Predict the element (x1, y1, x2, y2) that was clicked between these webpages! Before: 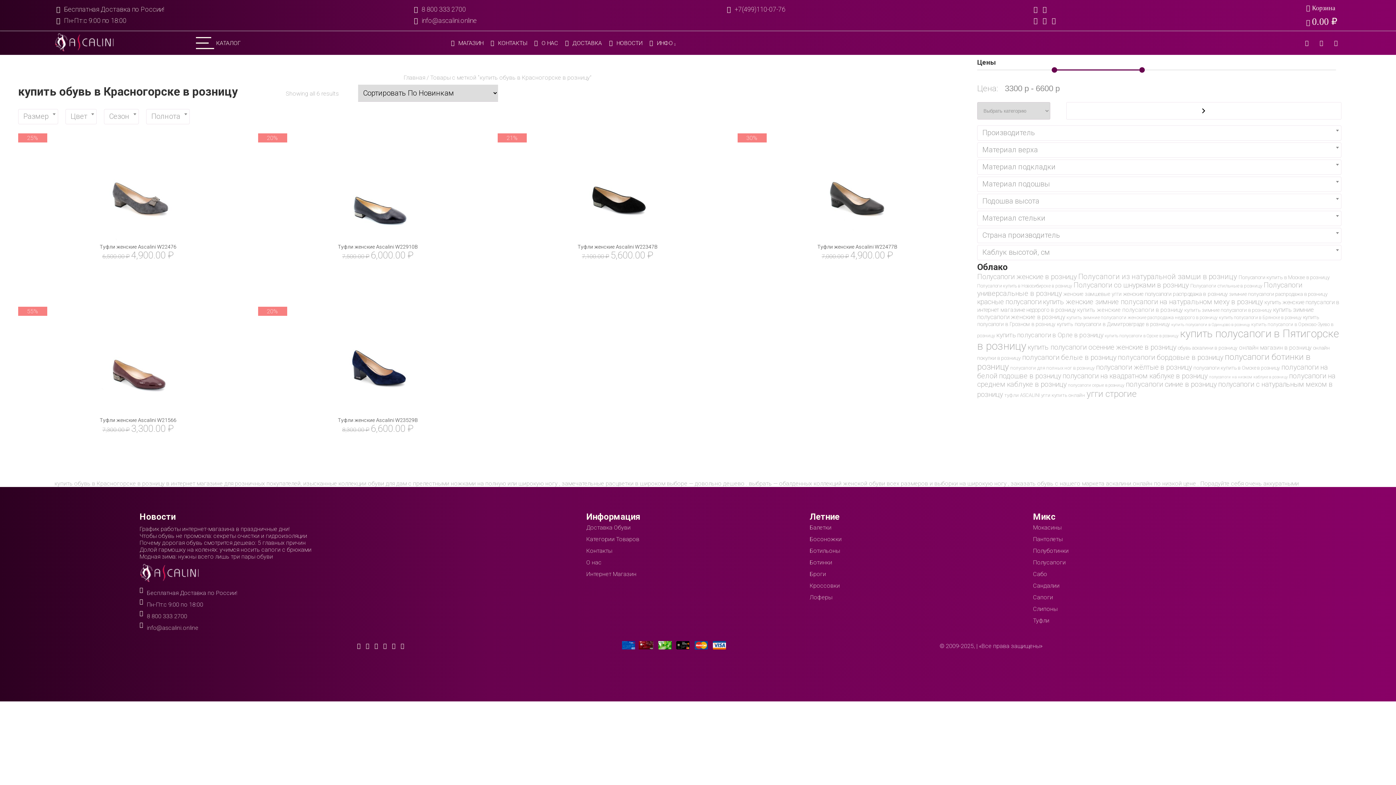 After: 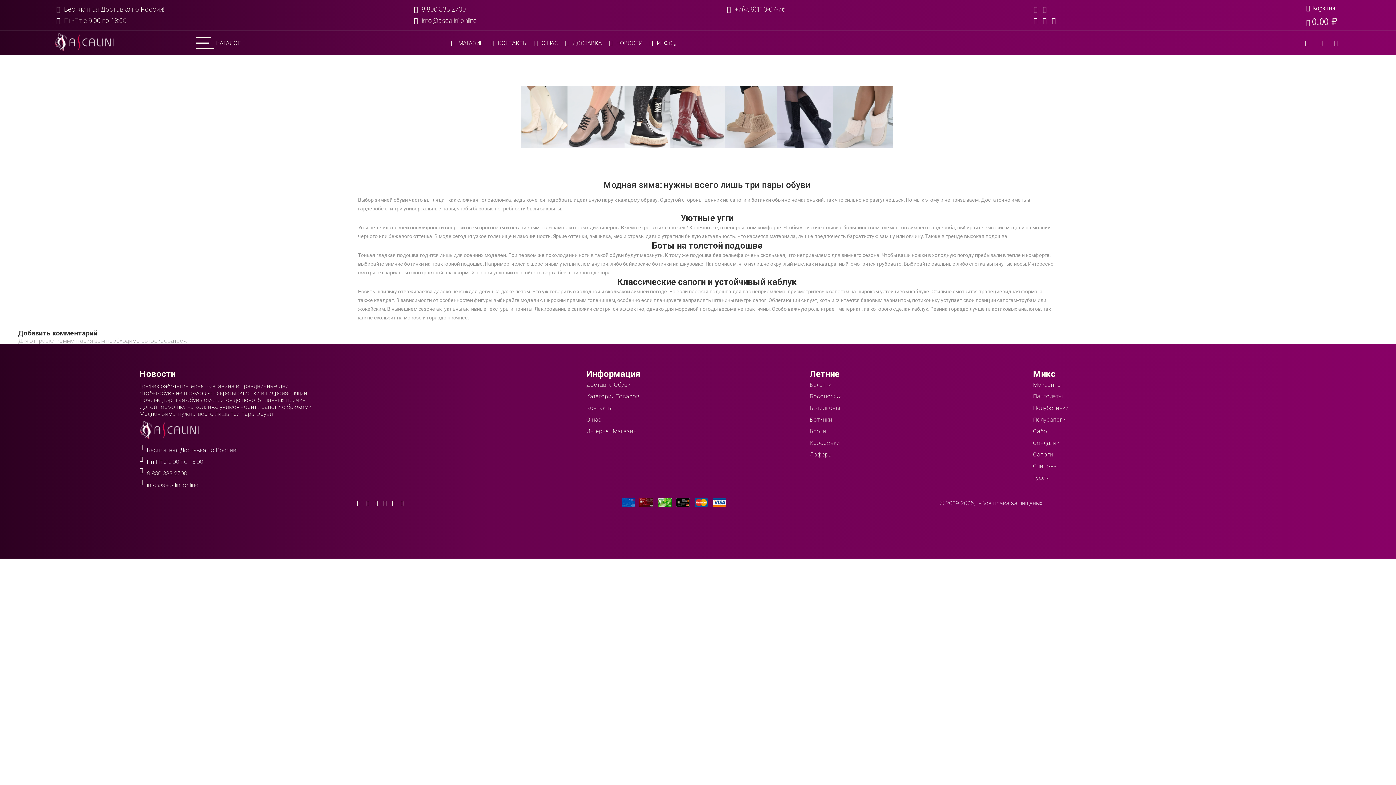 Action: label: Модная зима: нужны всего лишь три пары обуви bbox: (139, 553, 273, 560)